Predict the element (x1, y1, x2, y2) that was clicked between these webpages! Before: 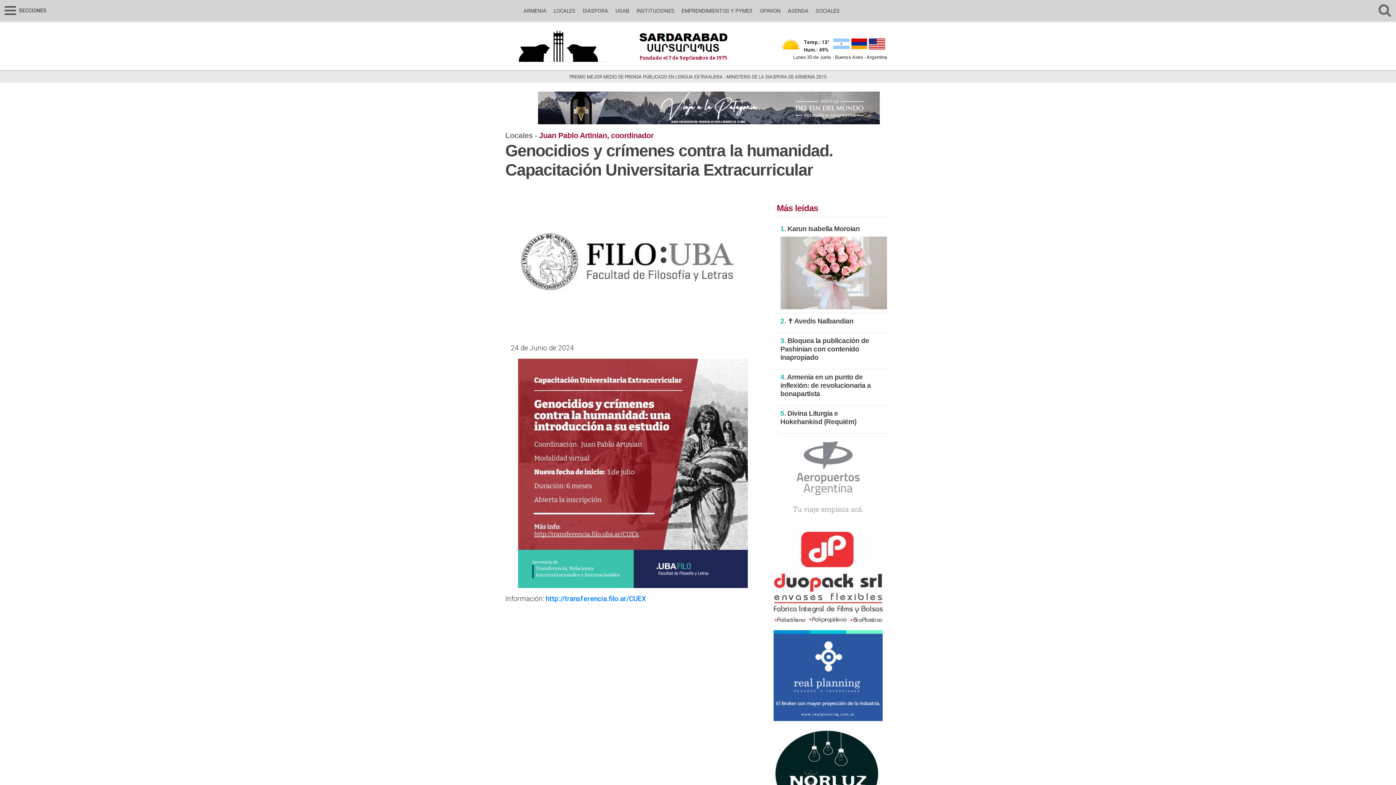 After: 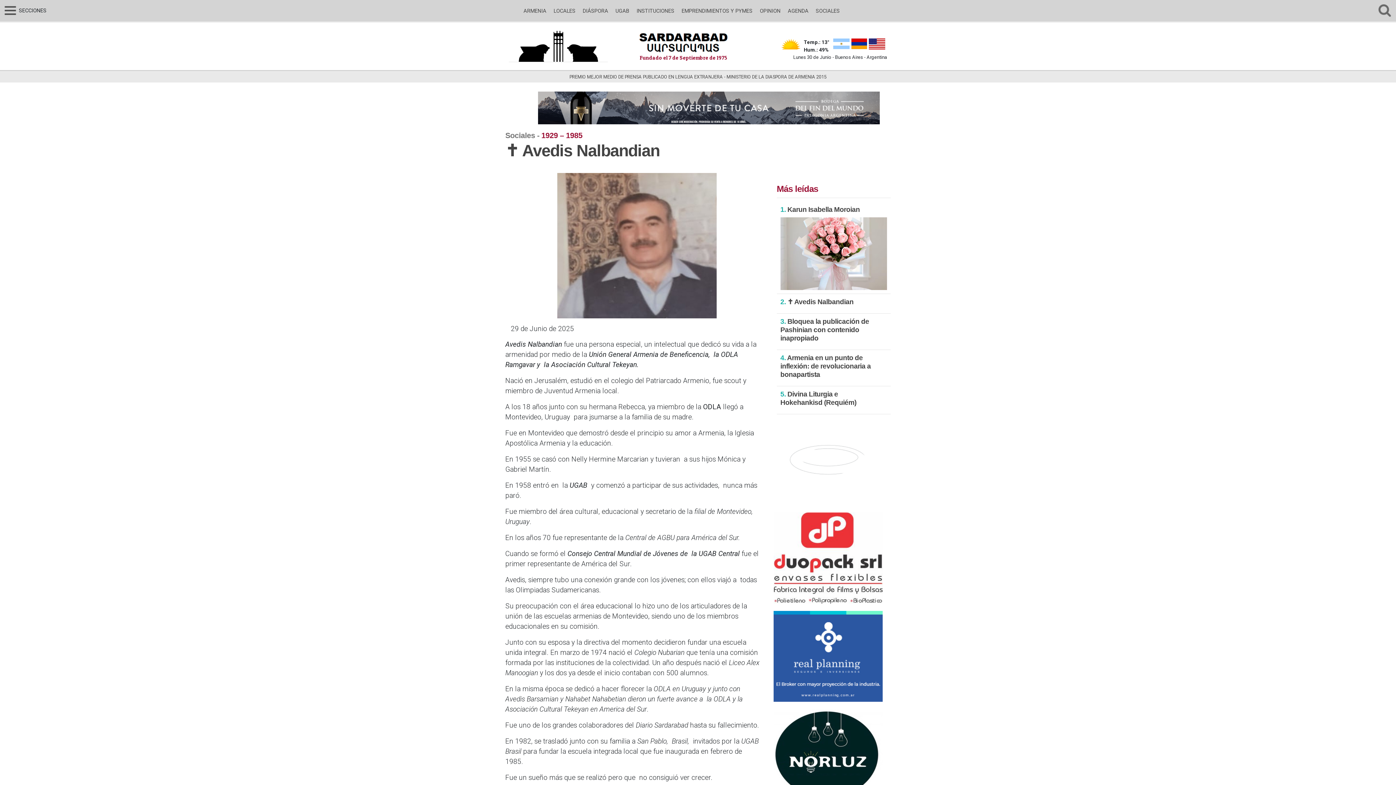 Action: bbox: (780, 317, 853, 325) label: 2. ✝ Avedis Nalbandian